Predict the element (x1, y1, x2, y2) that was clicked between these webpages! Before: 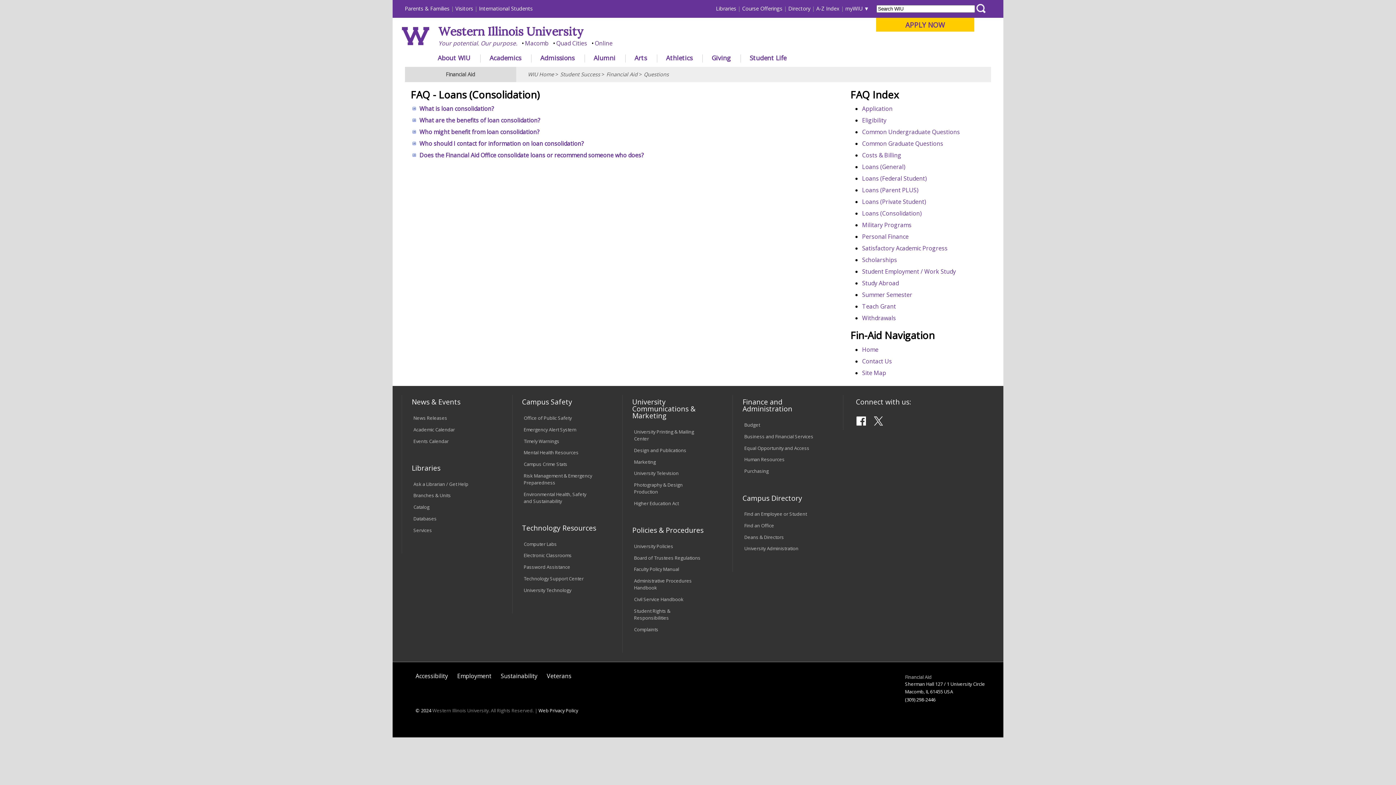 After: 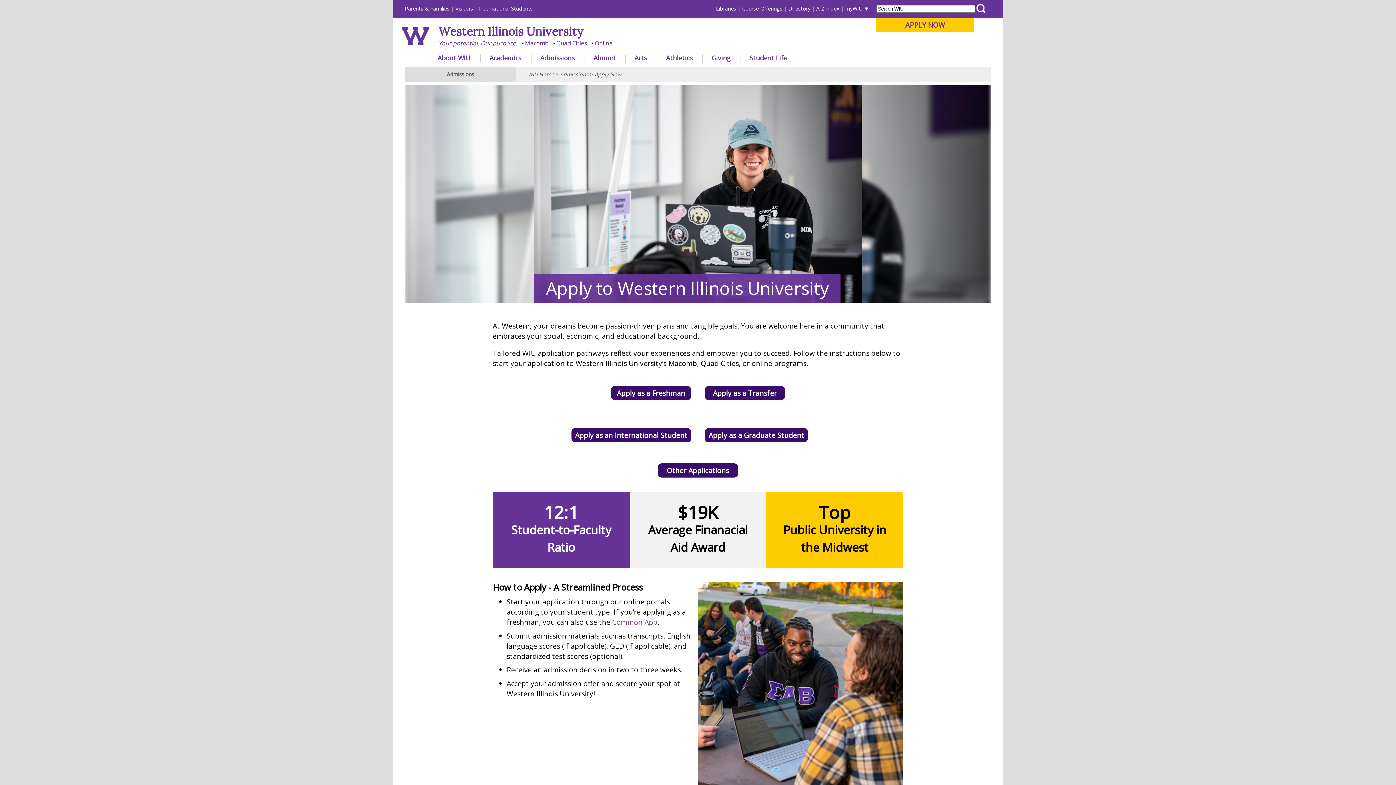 Action: bbox: (876, 21, 974, 28) label: APPLY NOW